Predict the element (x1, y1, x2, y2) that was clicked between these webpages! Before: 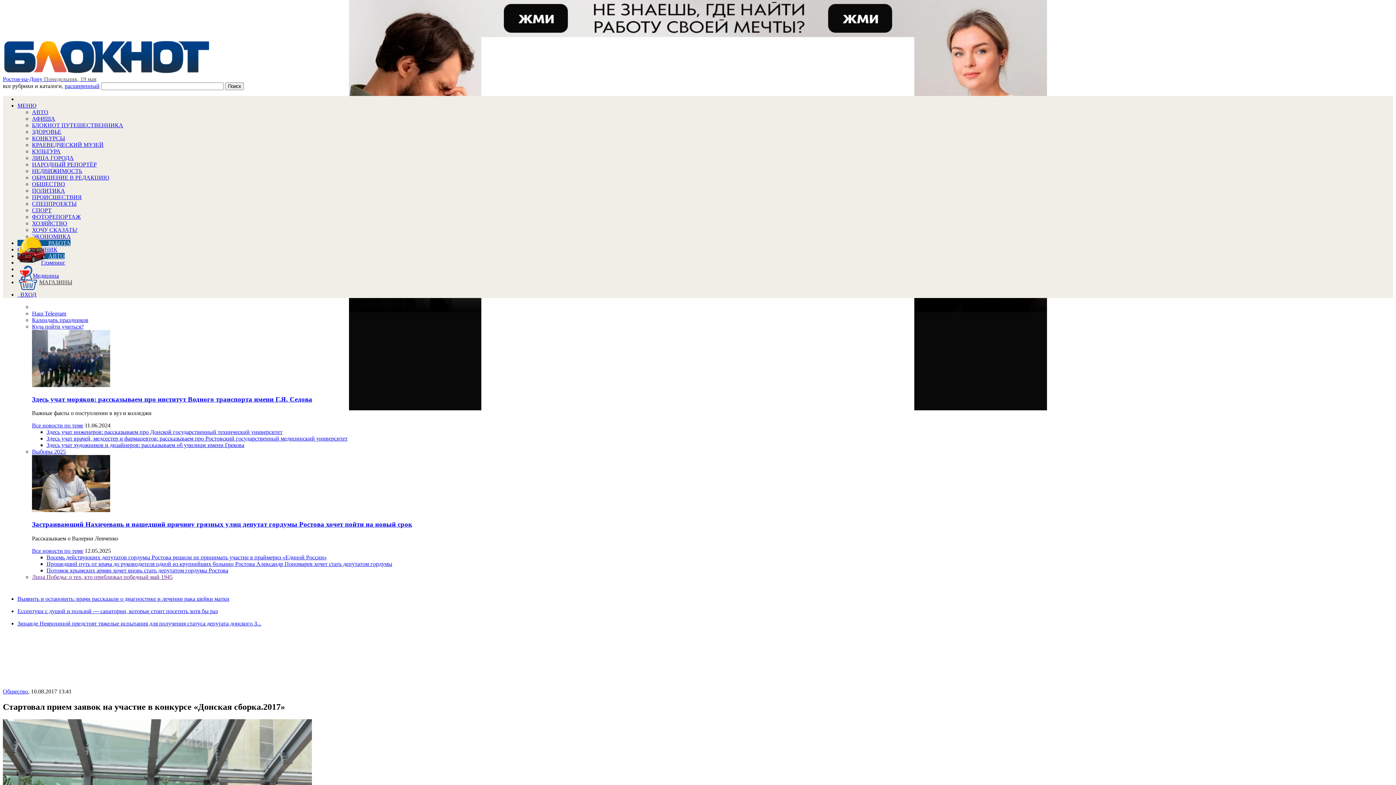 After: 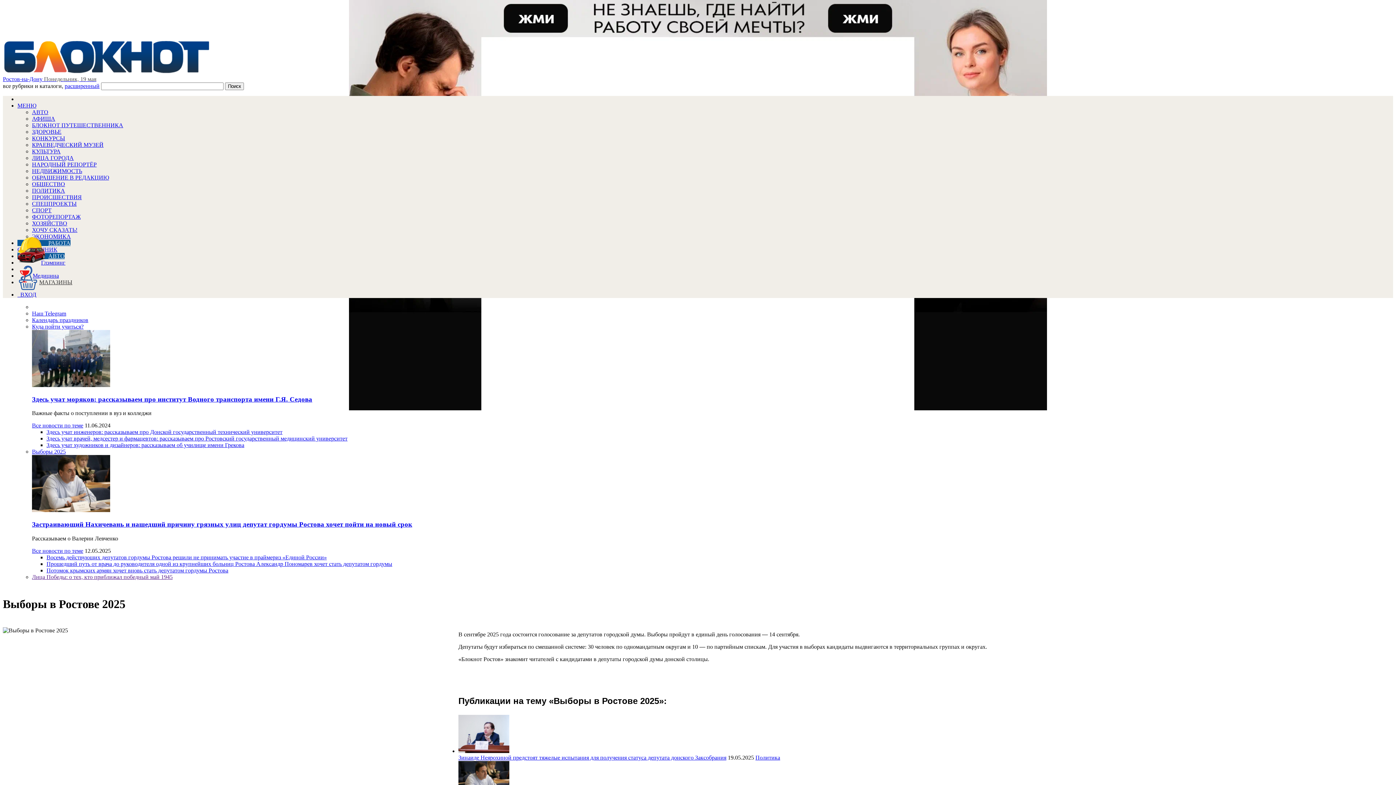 Action: label: Выборы 2025 bbox: (32, 448, 65, 455)